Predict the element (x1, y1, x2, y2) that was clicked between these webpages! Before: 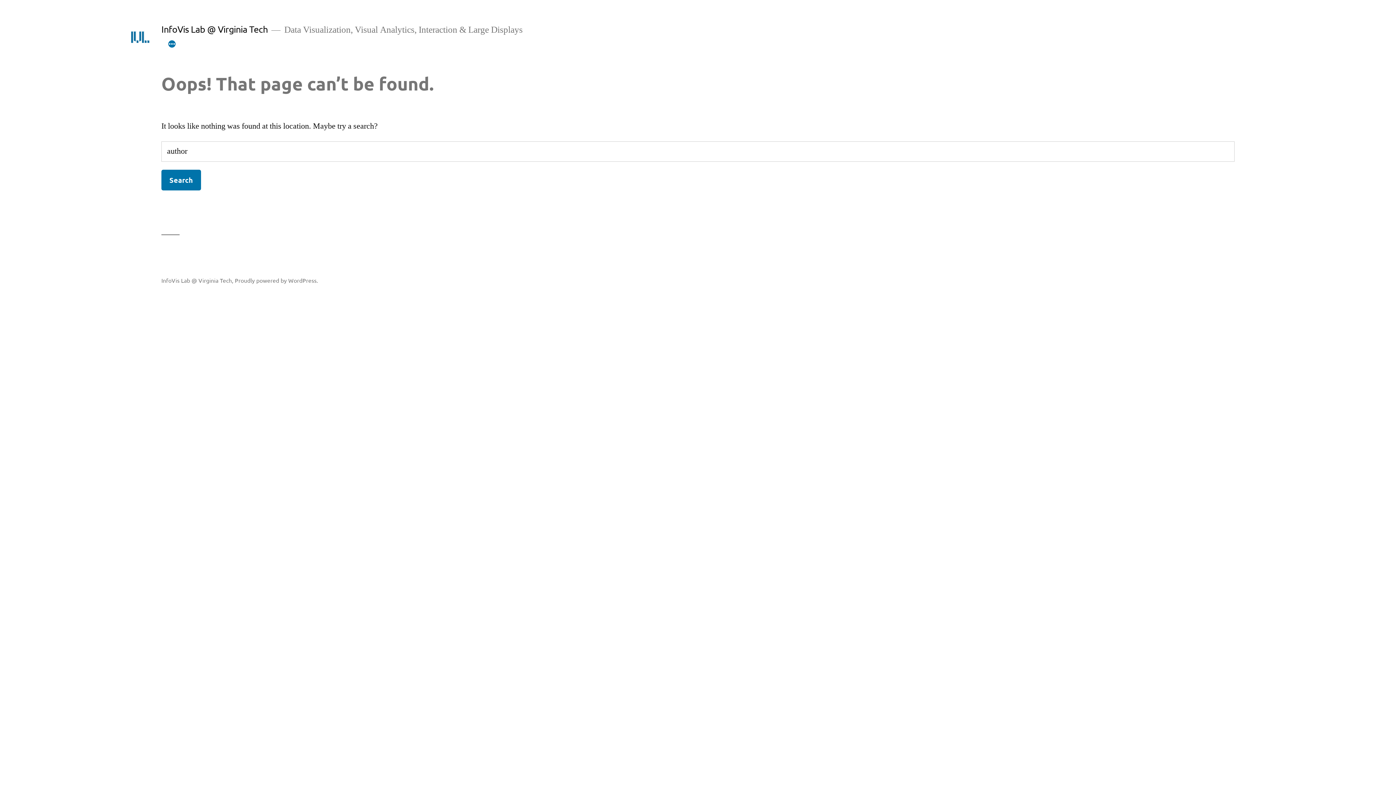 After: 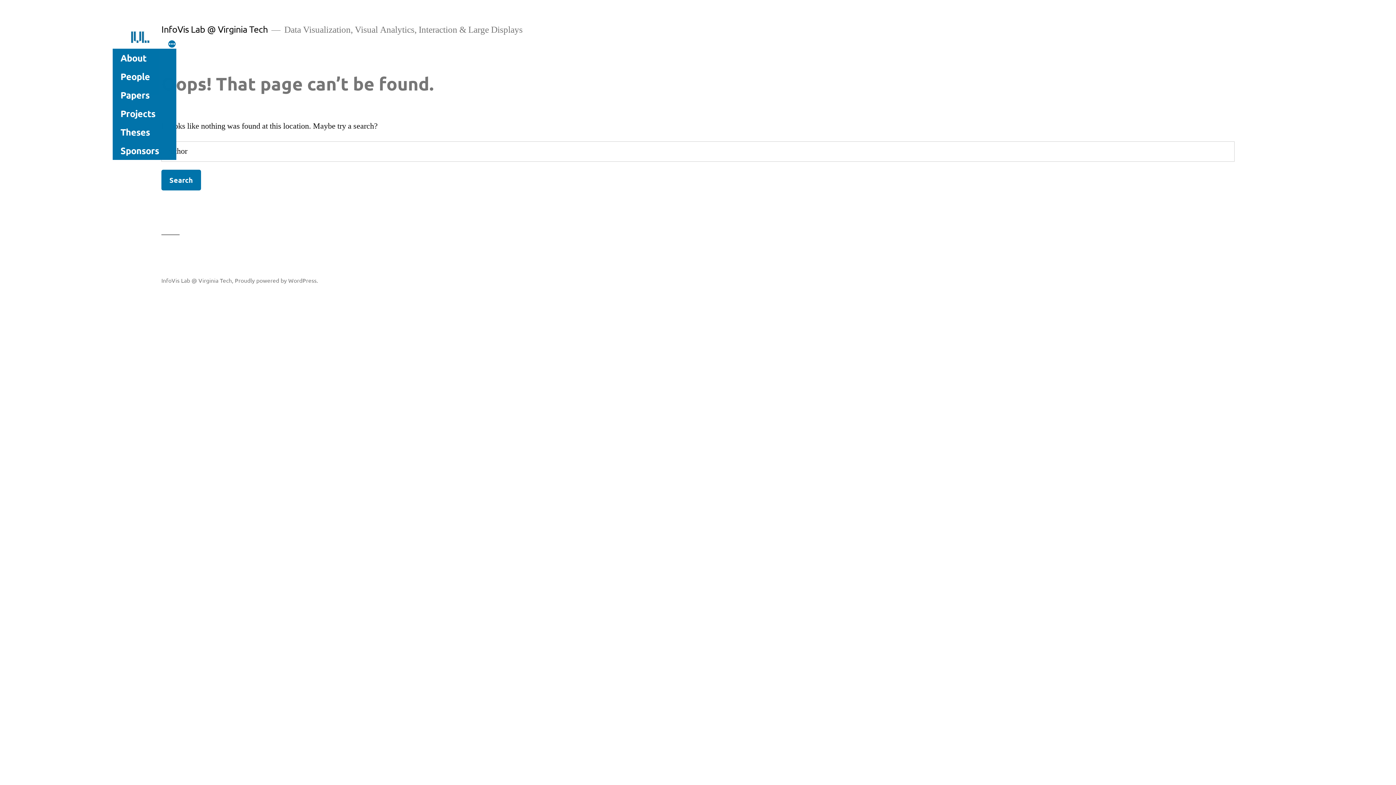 Action: label: More bbox: (167, 39, 176, 48)